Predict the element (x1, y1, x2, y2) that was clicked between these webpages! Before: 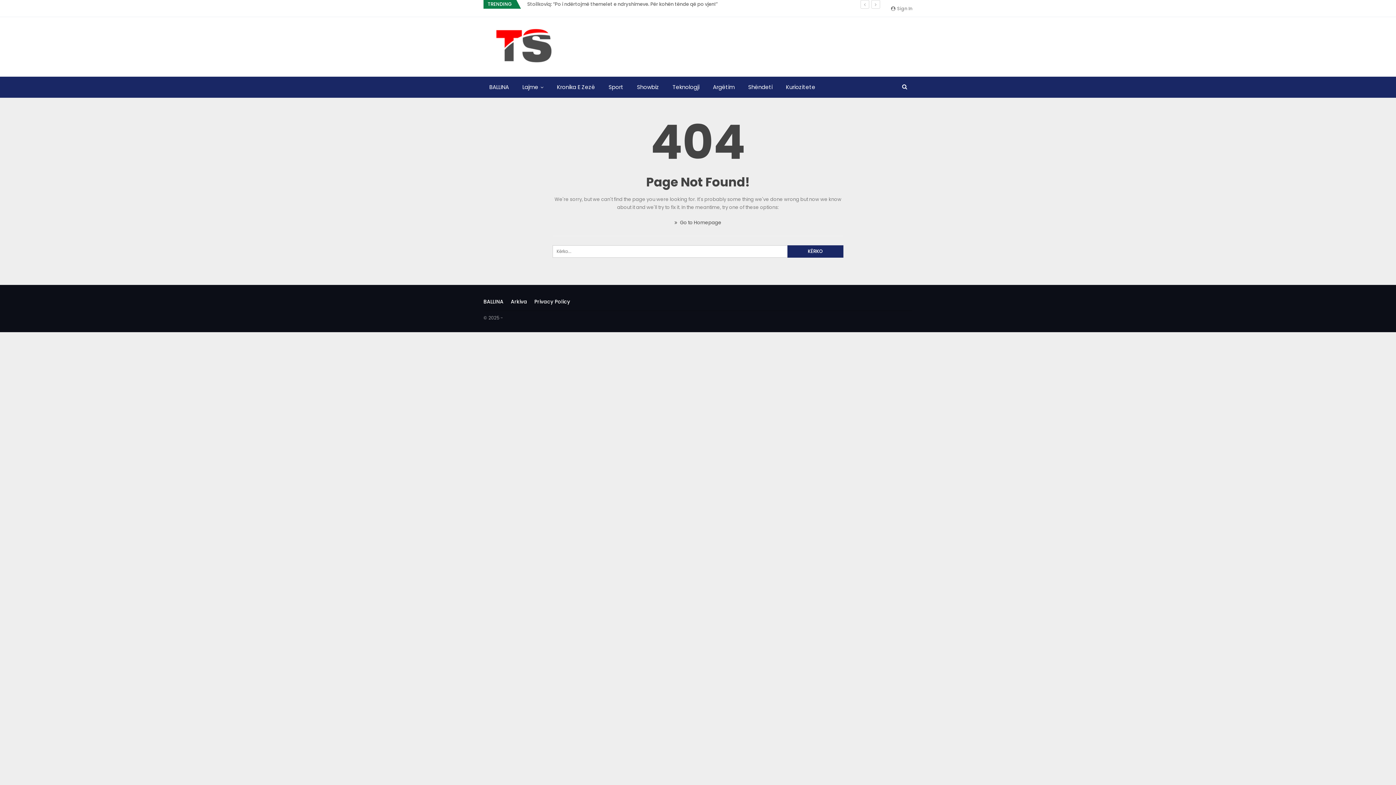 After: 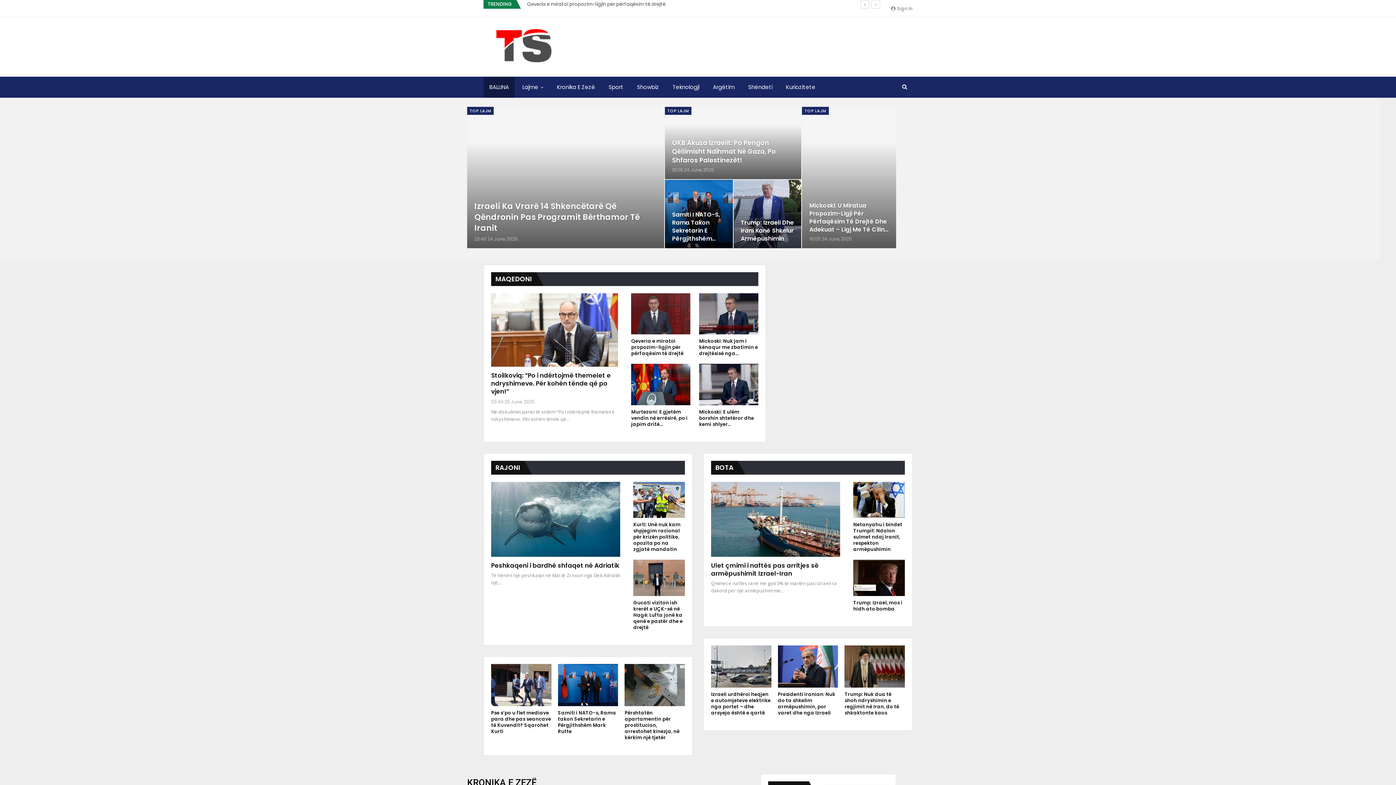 Action: label: BALLINA bbox: (483, 76, 514, 97)